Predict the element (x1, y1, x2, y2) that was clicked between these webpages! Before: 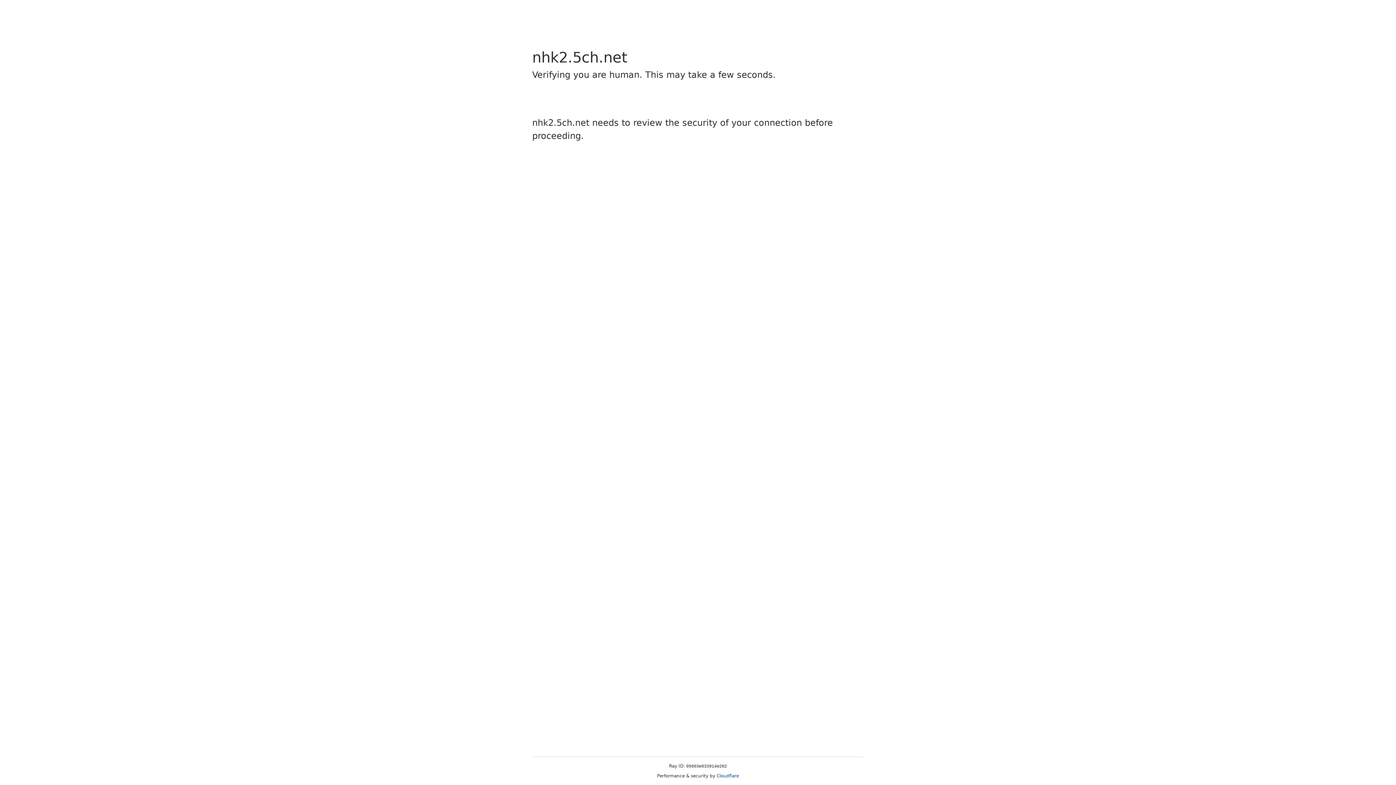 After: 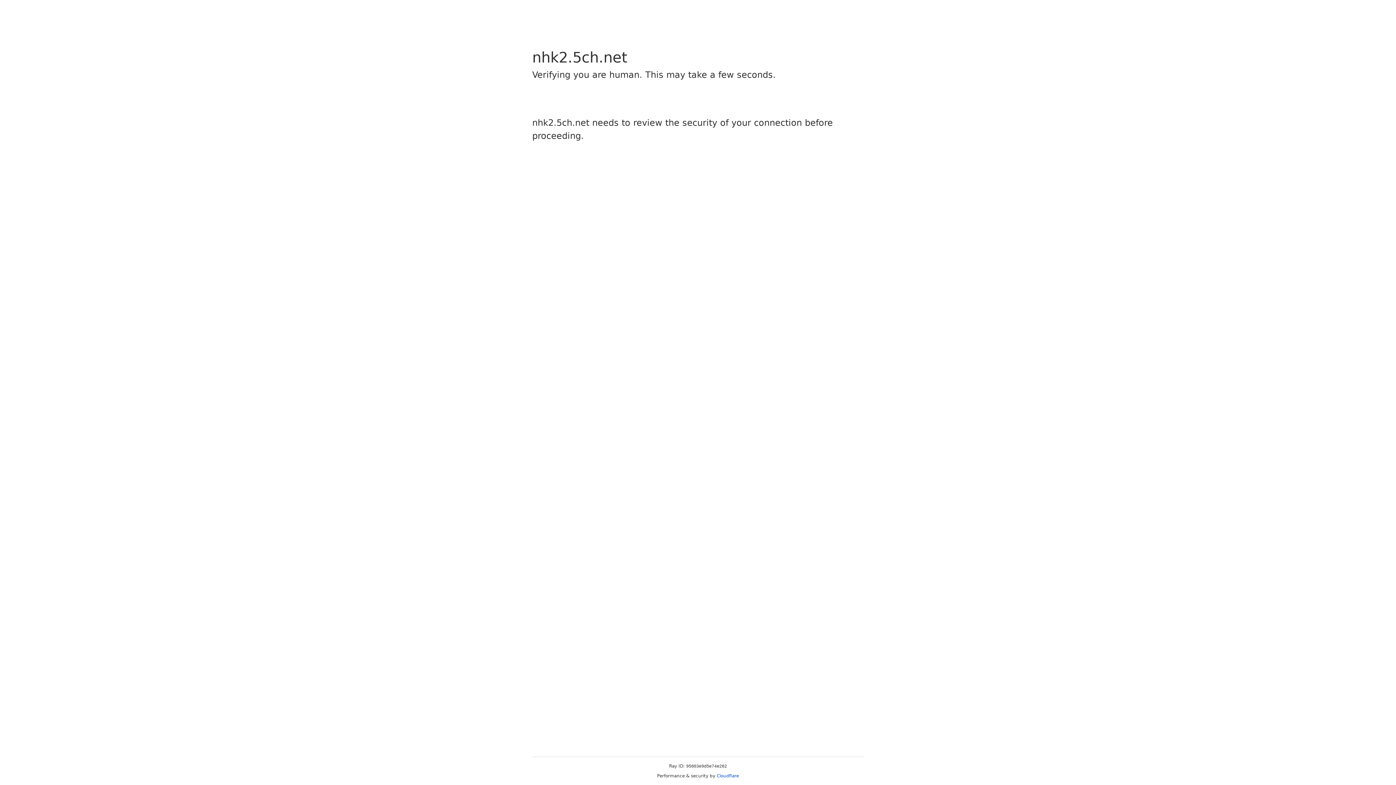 Action: bbox: (716, 773, 739, 778) label: Cloudflare